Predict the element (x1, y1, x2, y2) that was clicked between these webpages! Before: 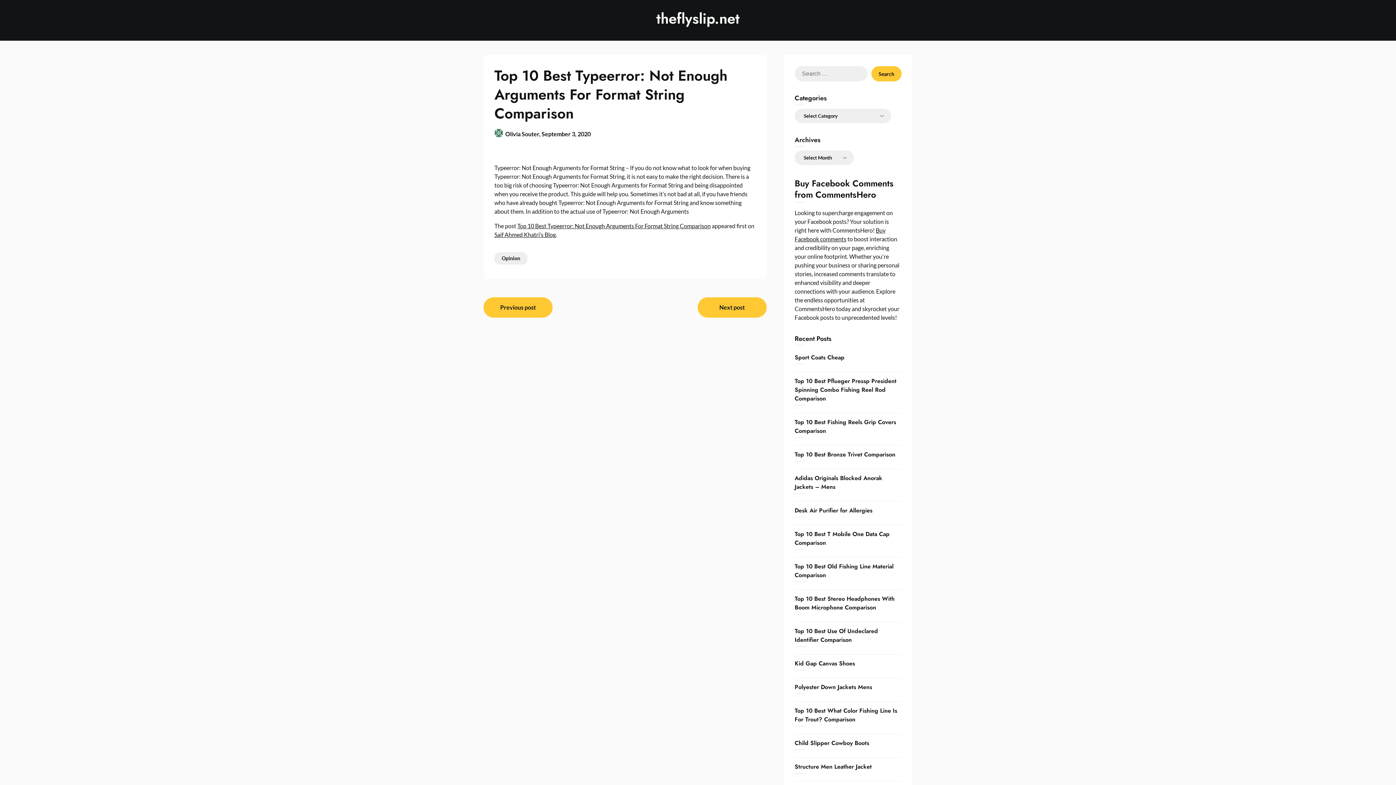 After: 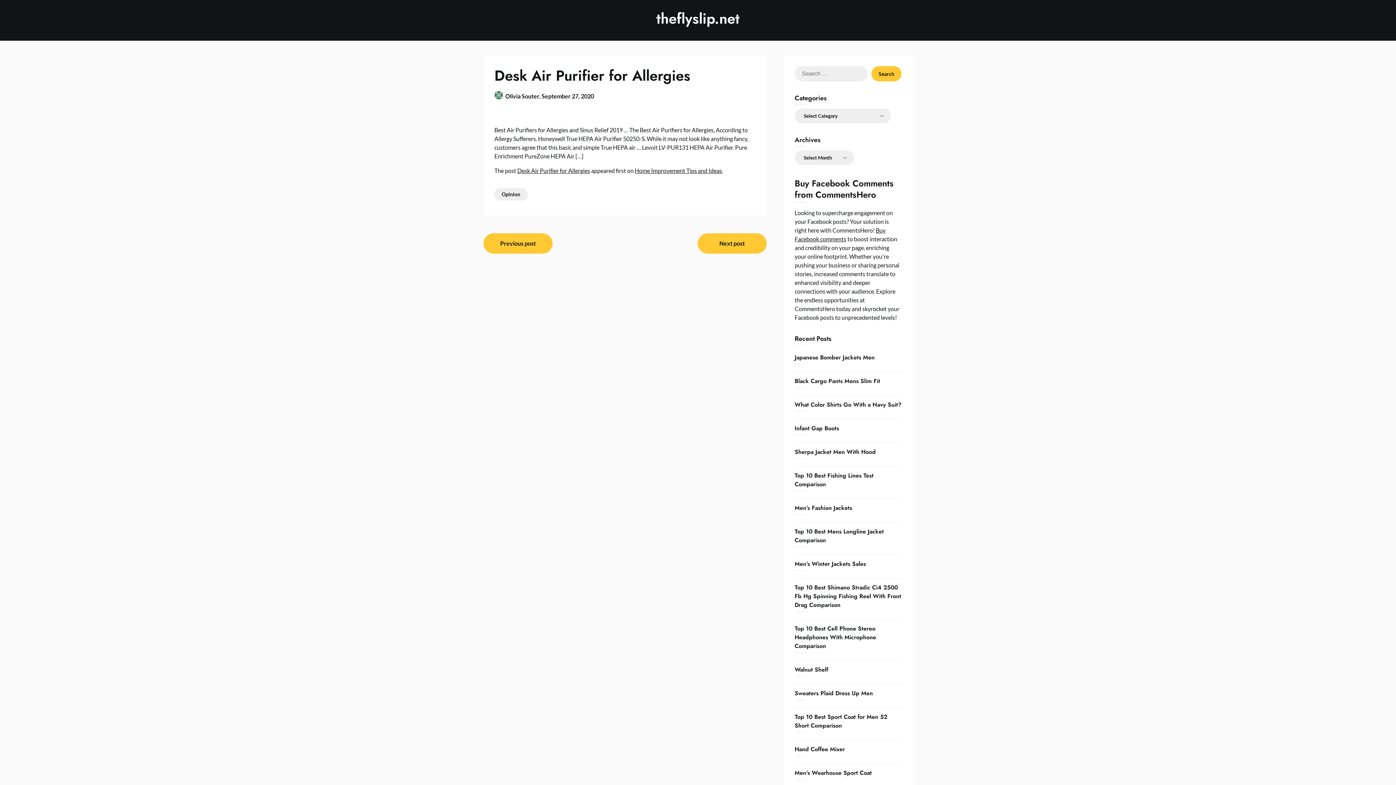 Action: bbox: (794, 506, 872, 514) label: Desk Air Purifier for Allergies